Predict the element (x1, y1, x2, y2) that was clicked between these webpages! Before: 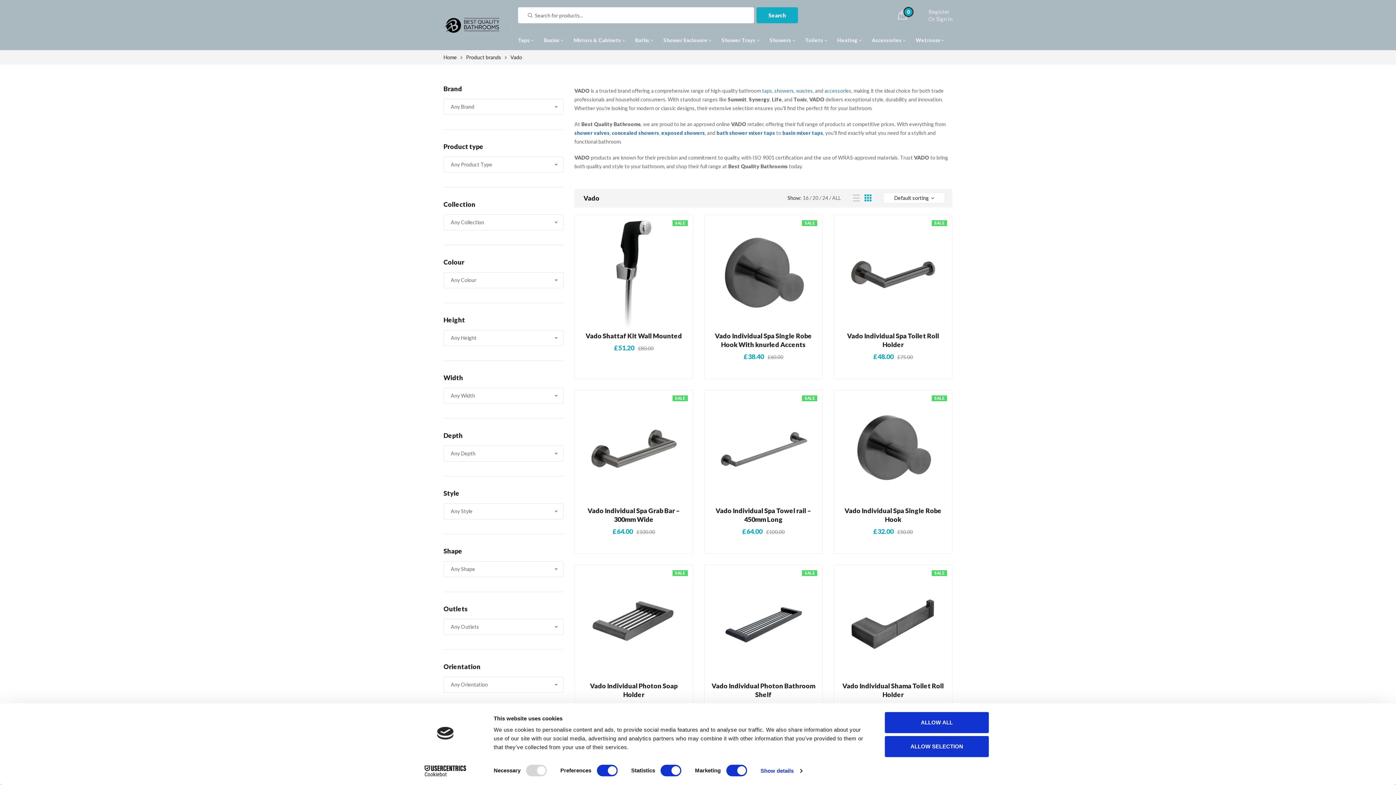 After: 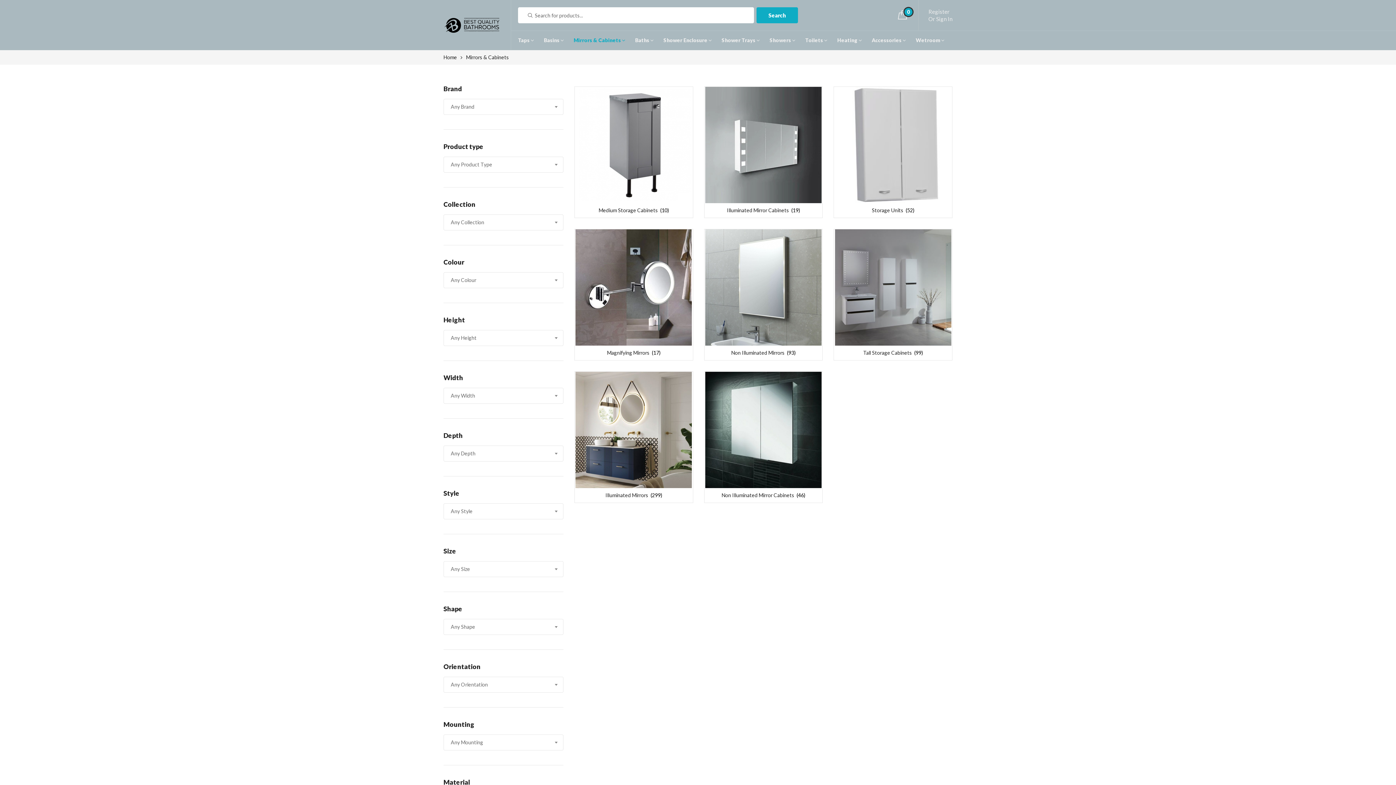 Action: bbox: (573, 30, 621, 50) label: Mirrors & Cabinets